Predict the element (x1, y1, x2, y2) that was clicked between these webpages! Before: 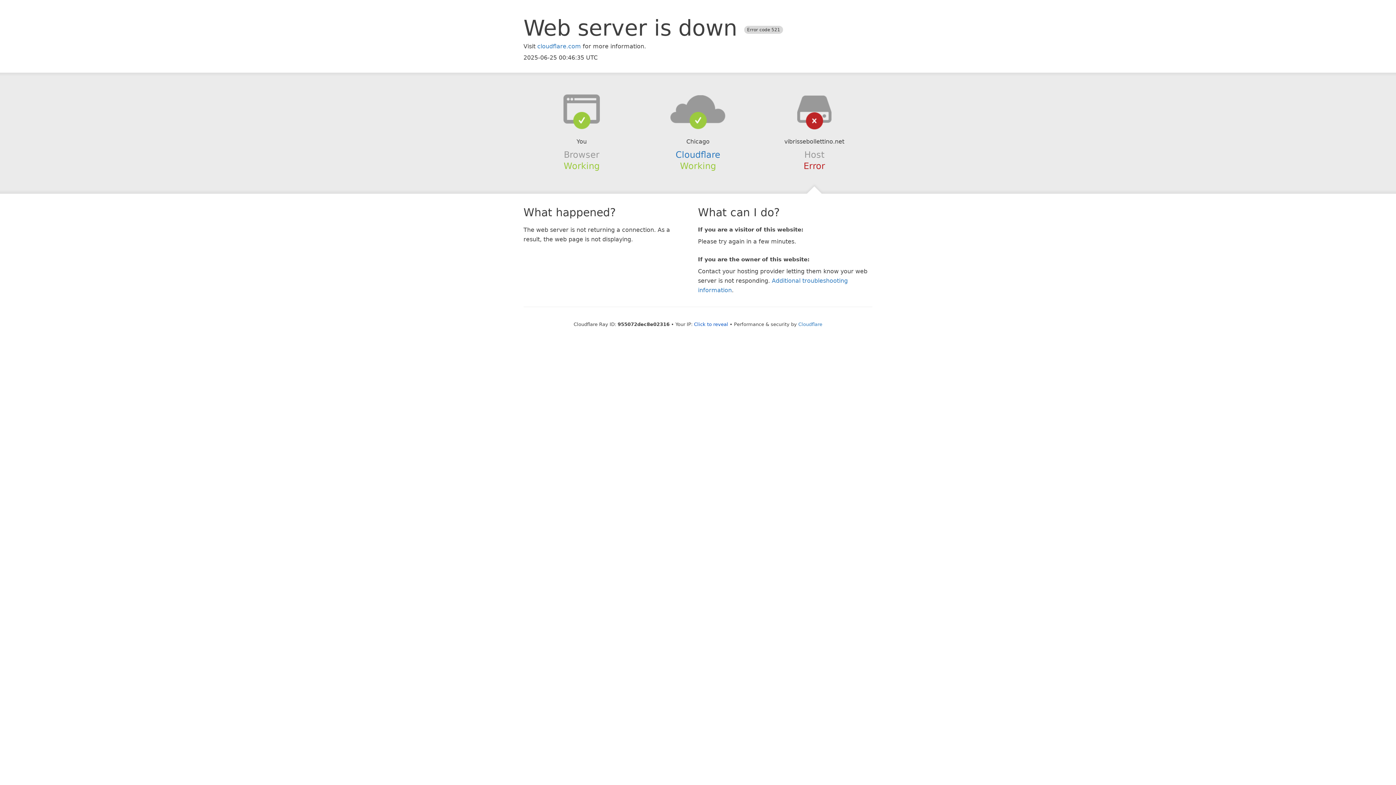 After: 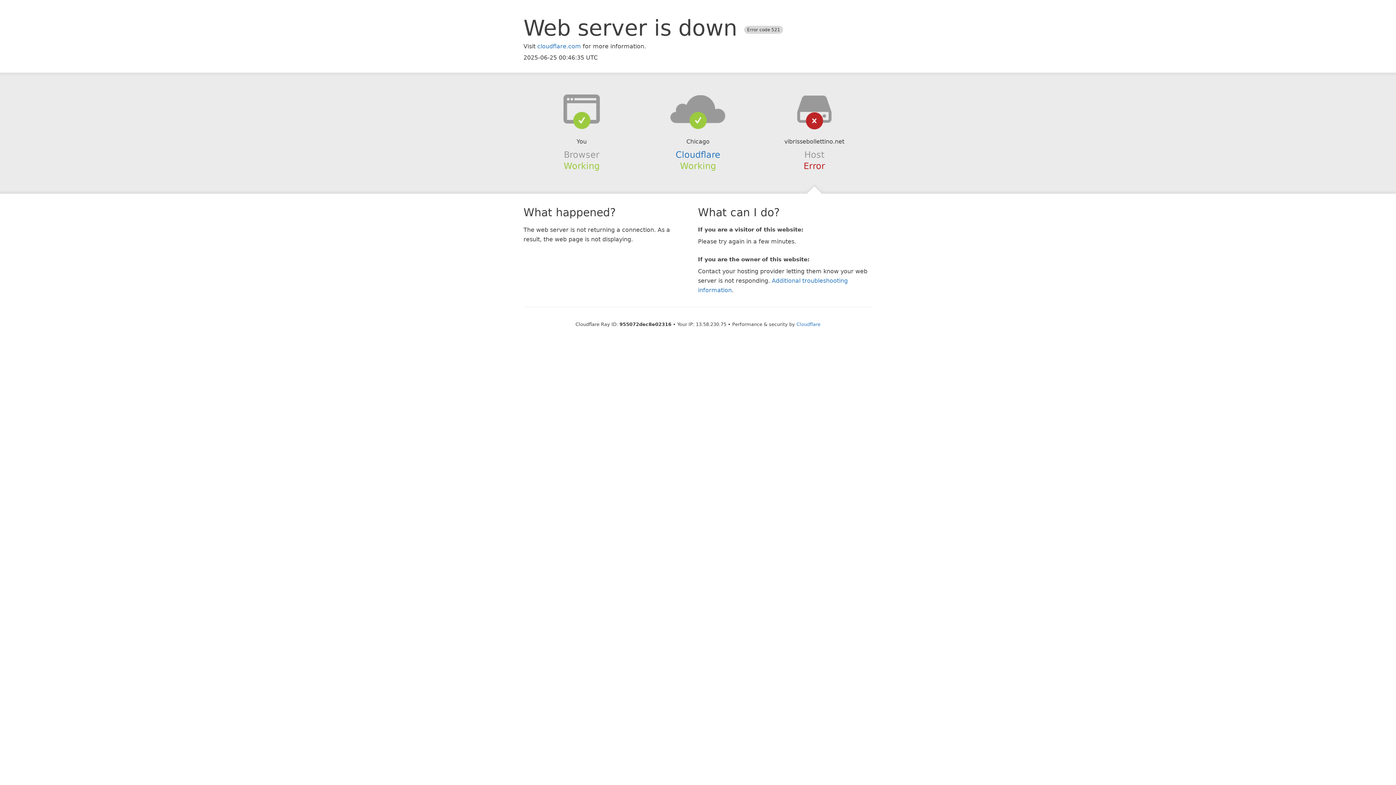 Action: label: Click to reveal bbox: (694, 321, 728, 327)